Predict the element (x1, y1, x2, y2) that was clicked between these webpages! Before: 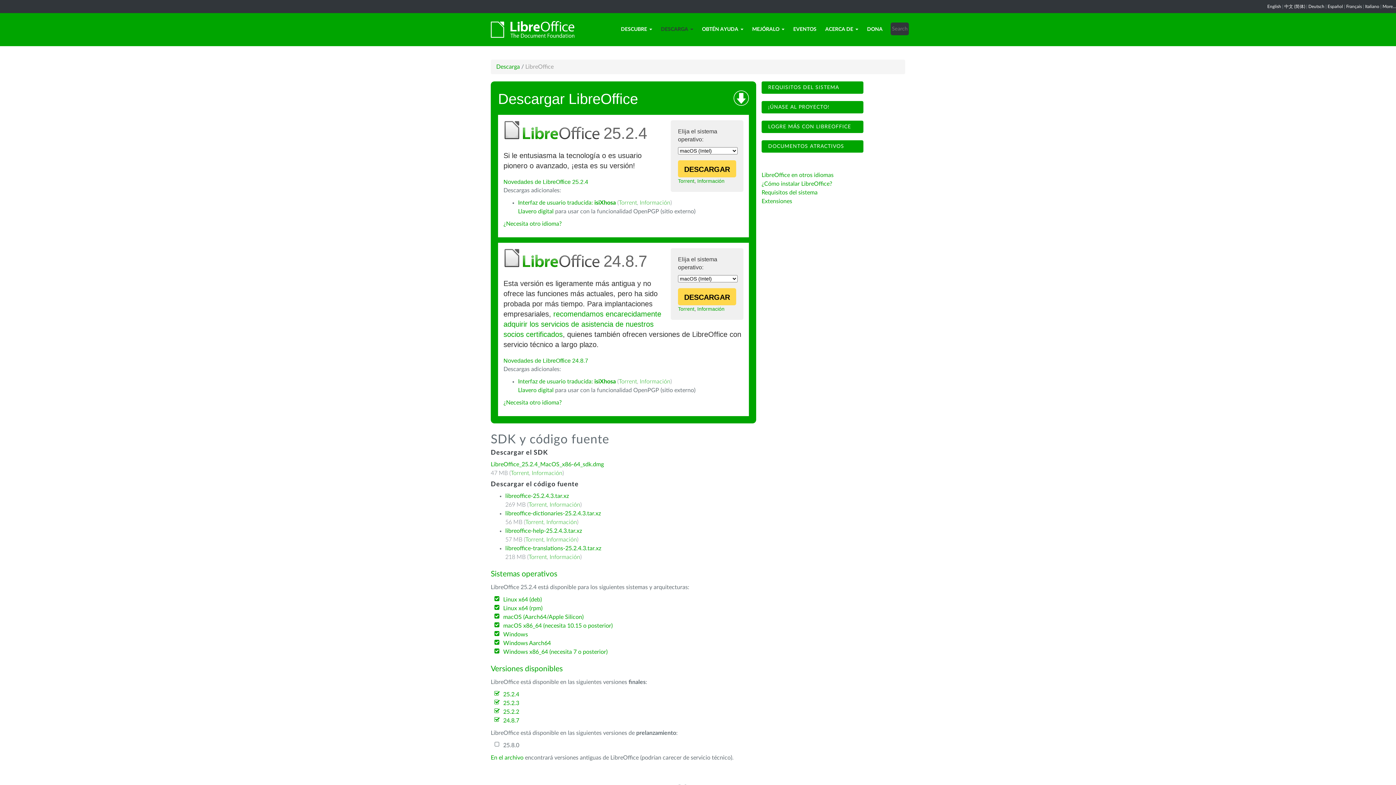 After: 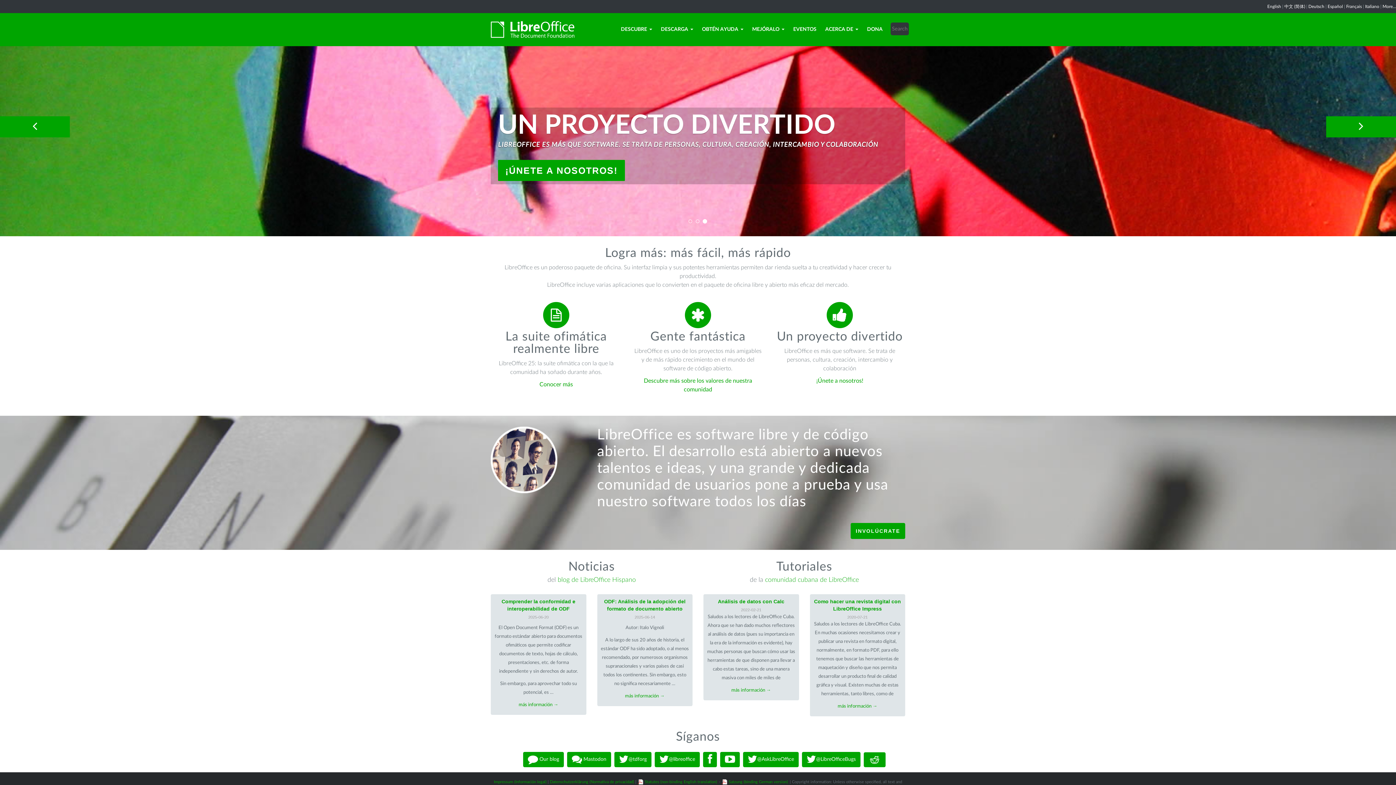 Action: bbox: (485, 15, 574, 43)